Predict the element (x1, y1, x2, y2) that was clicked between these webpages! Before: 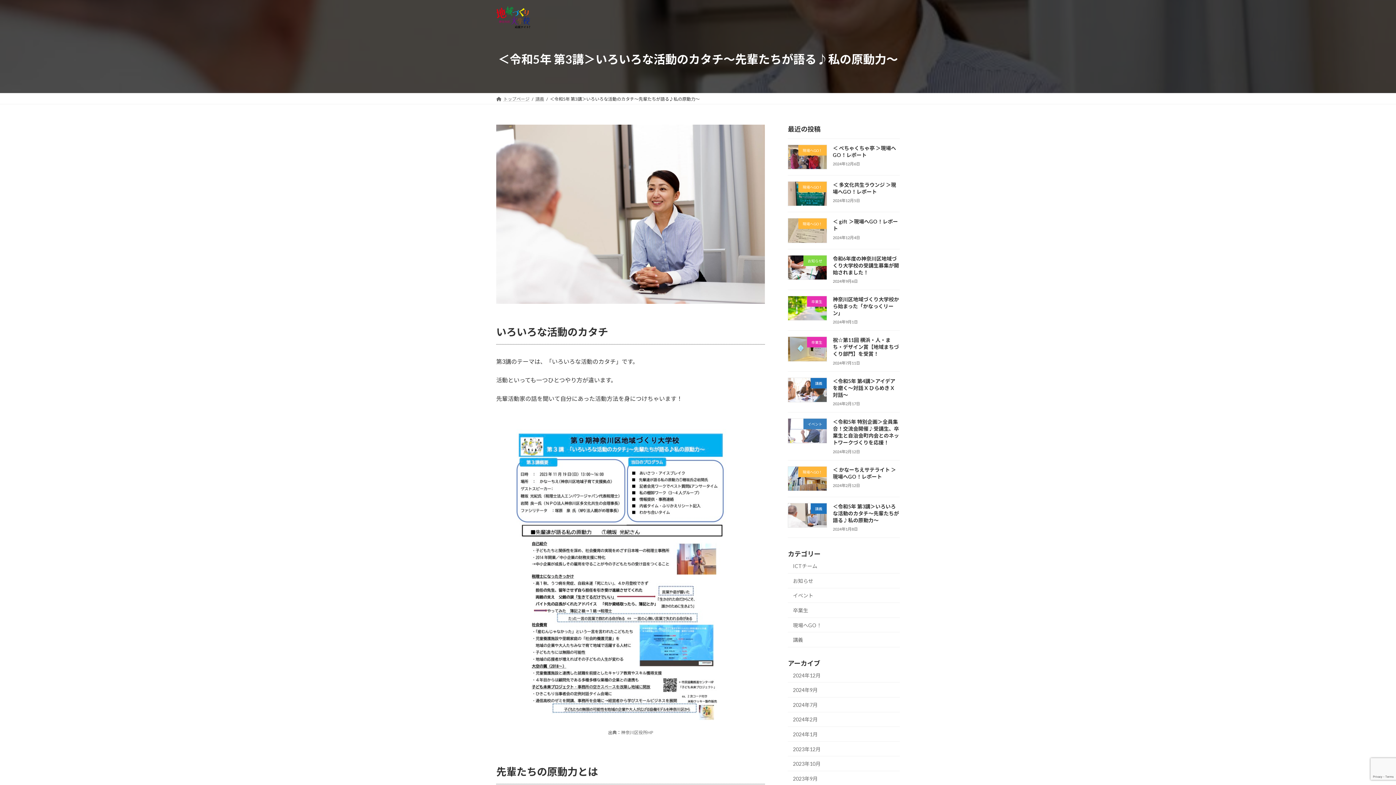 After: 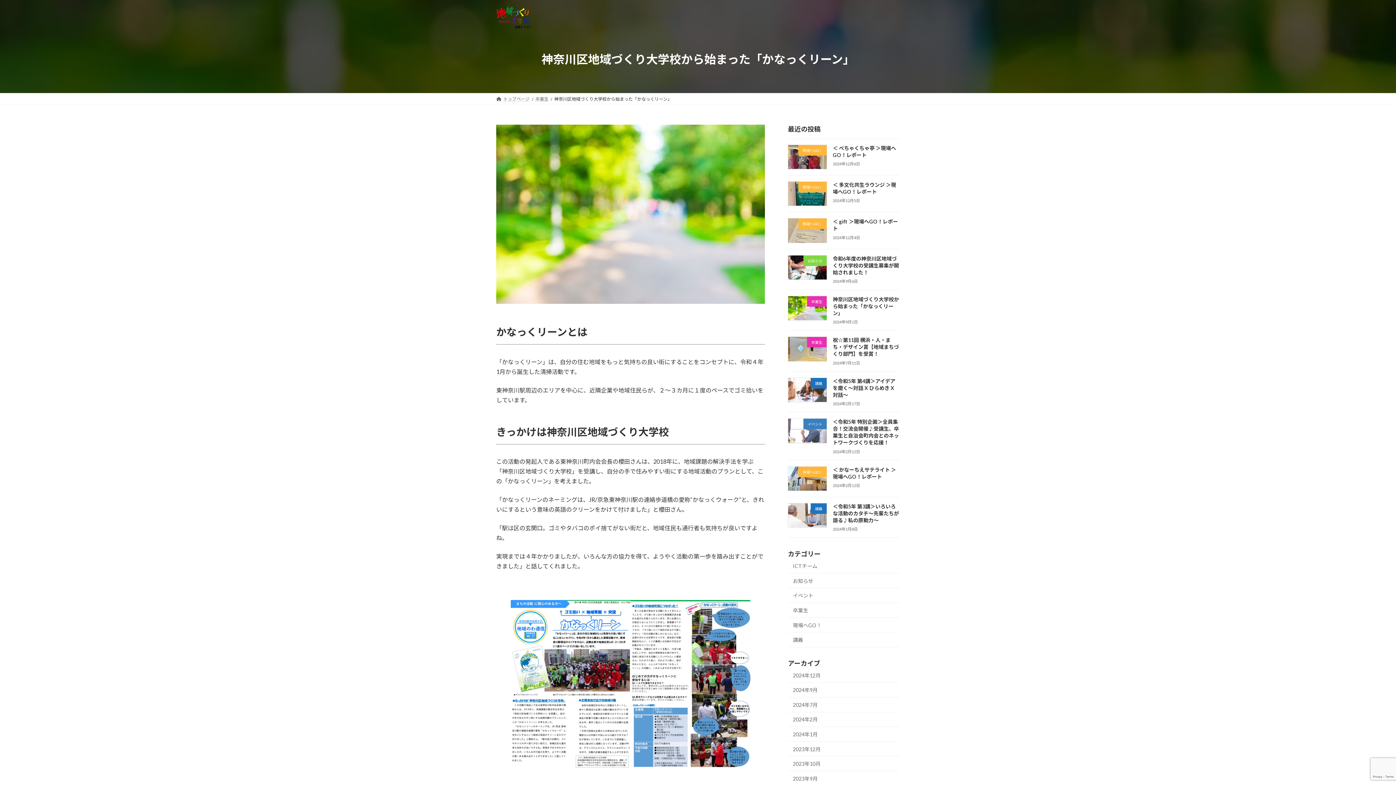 Action: bbox: (833, 296, 899, 316) label: 神奈川区地域づくり大学校から始まった「かなっくリーン」